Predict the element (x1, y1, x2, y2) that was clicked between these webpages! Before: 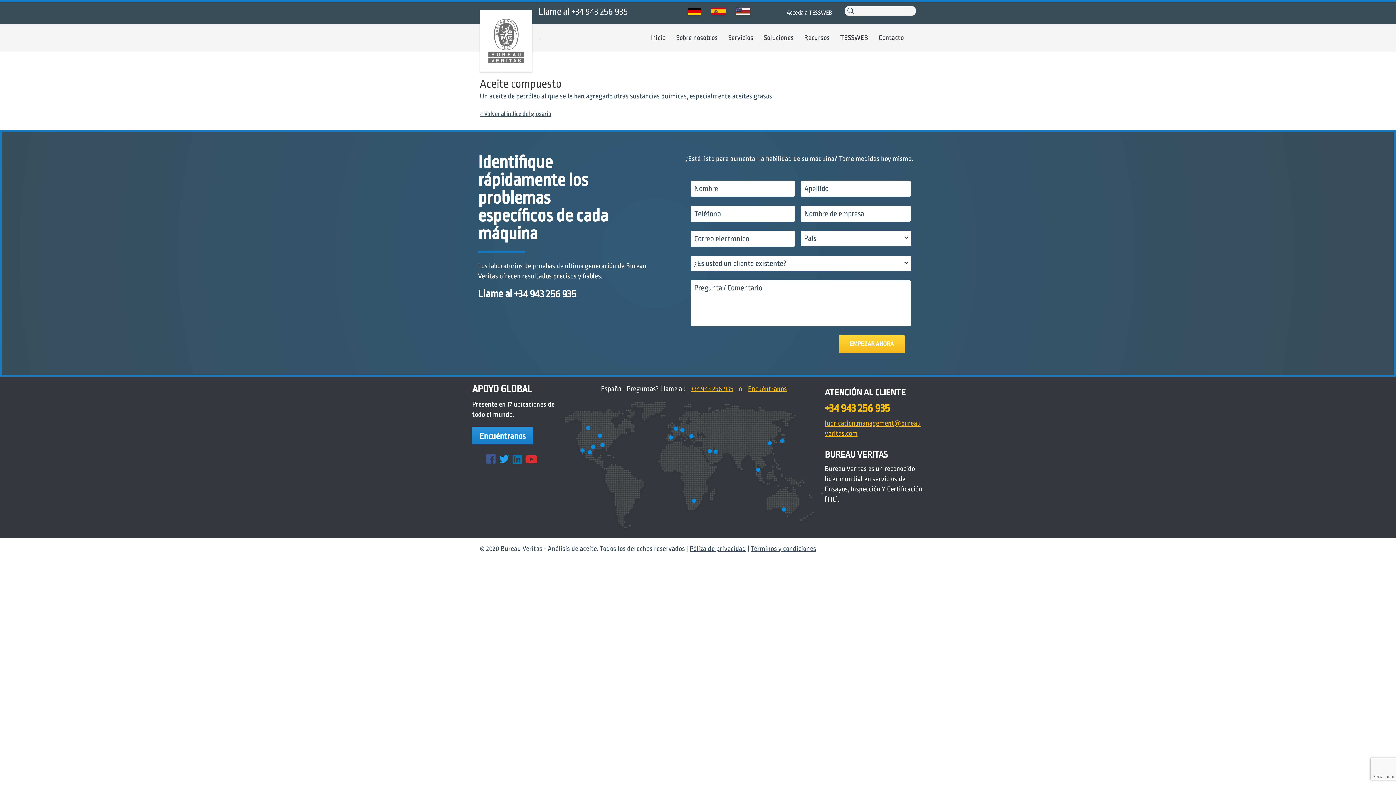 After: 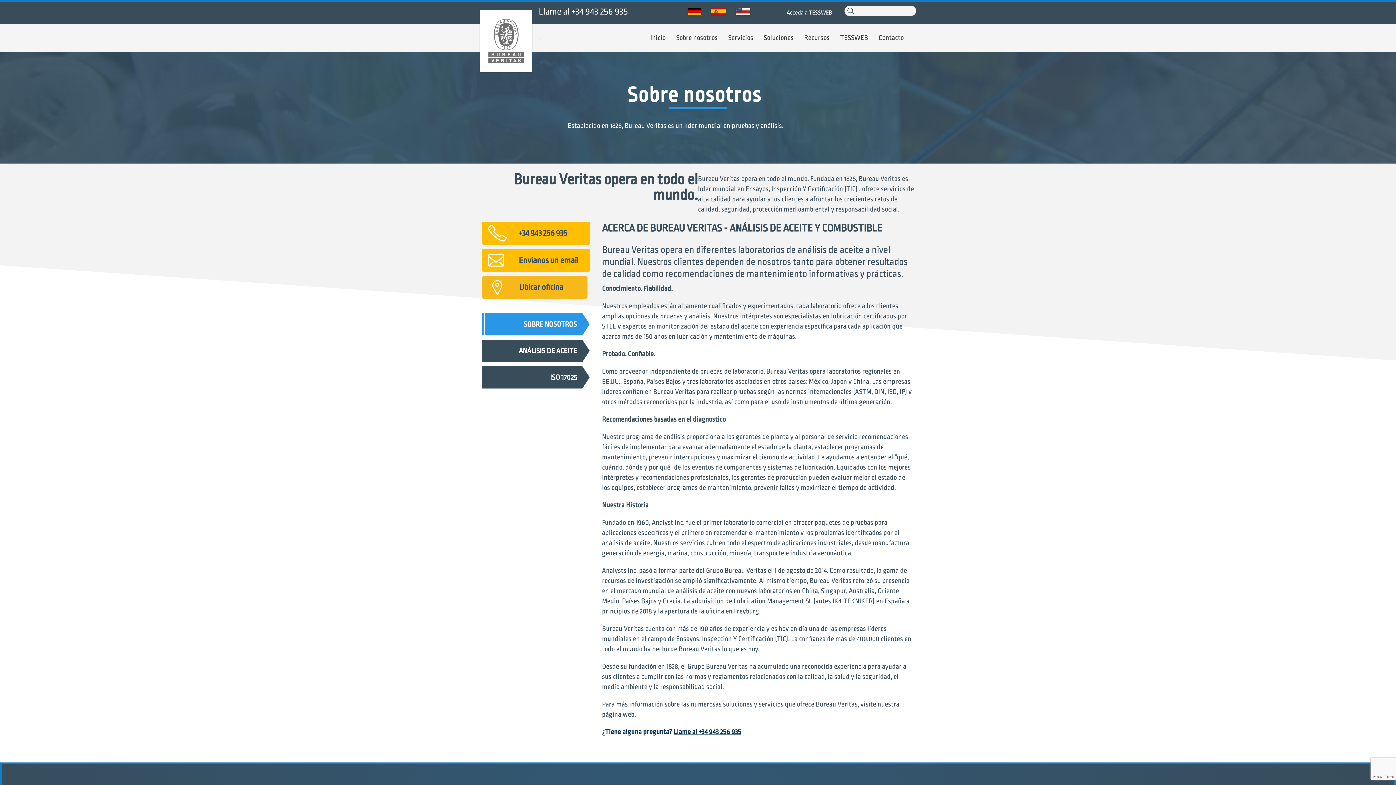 Action: bbox: (671, 24, 722, 51) label: Sobre nosotros